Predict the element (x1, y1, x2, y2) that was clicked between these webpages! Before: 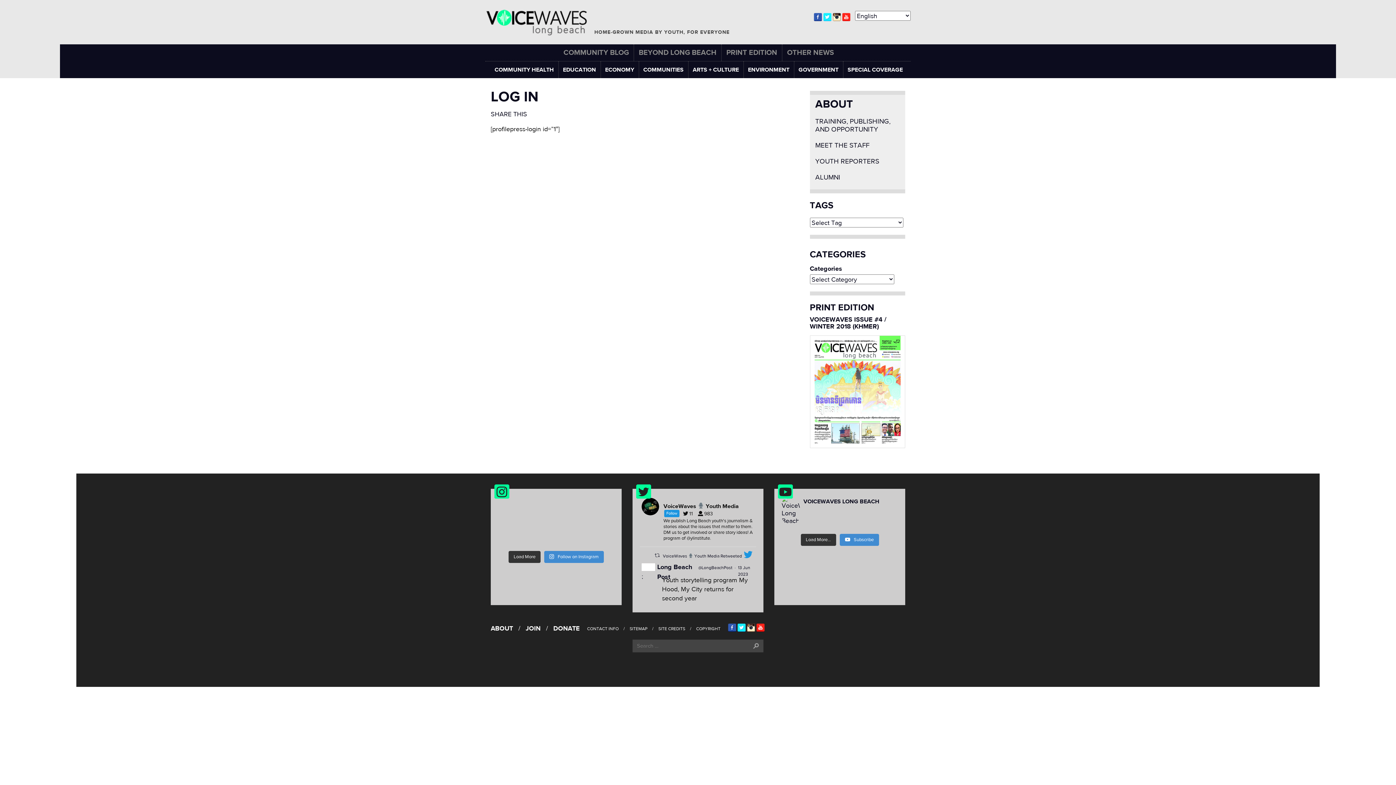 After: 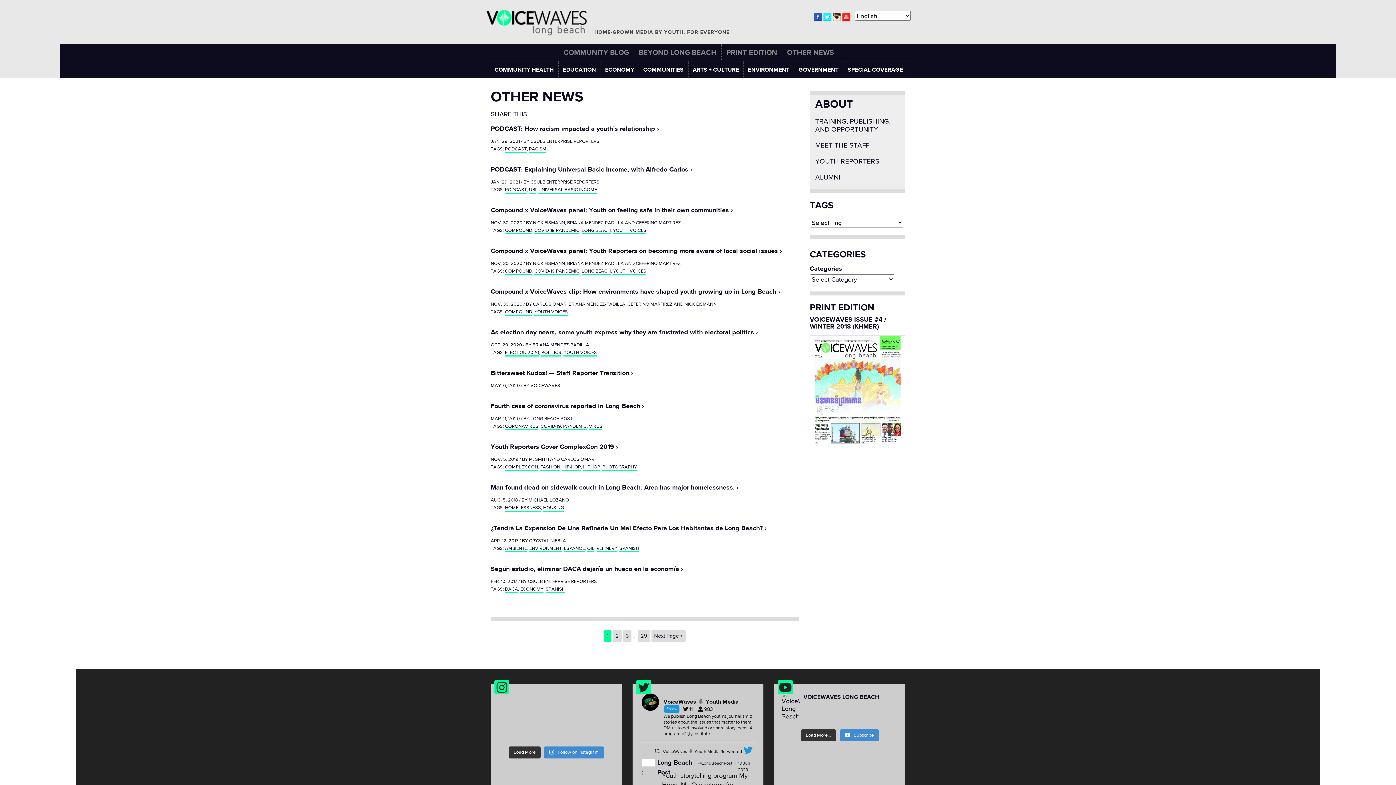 Action: bbox: (782, 44, 838, 61) label: OTHER NEWS